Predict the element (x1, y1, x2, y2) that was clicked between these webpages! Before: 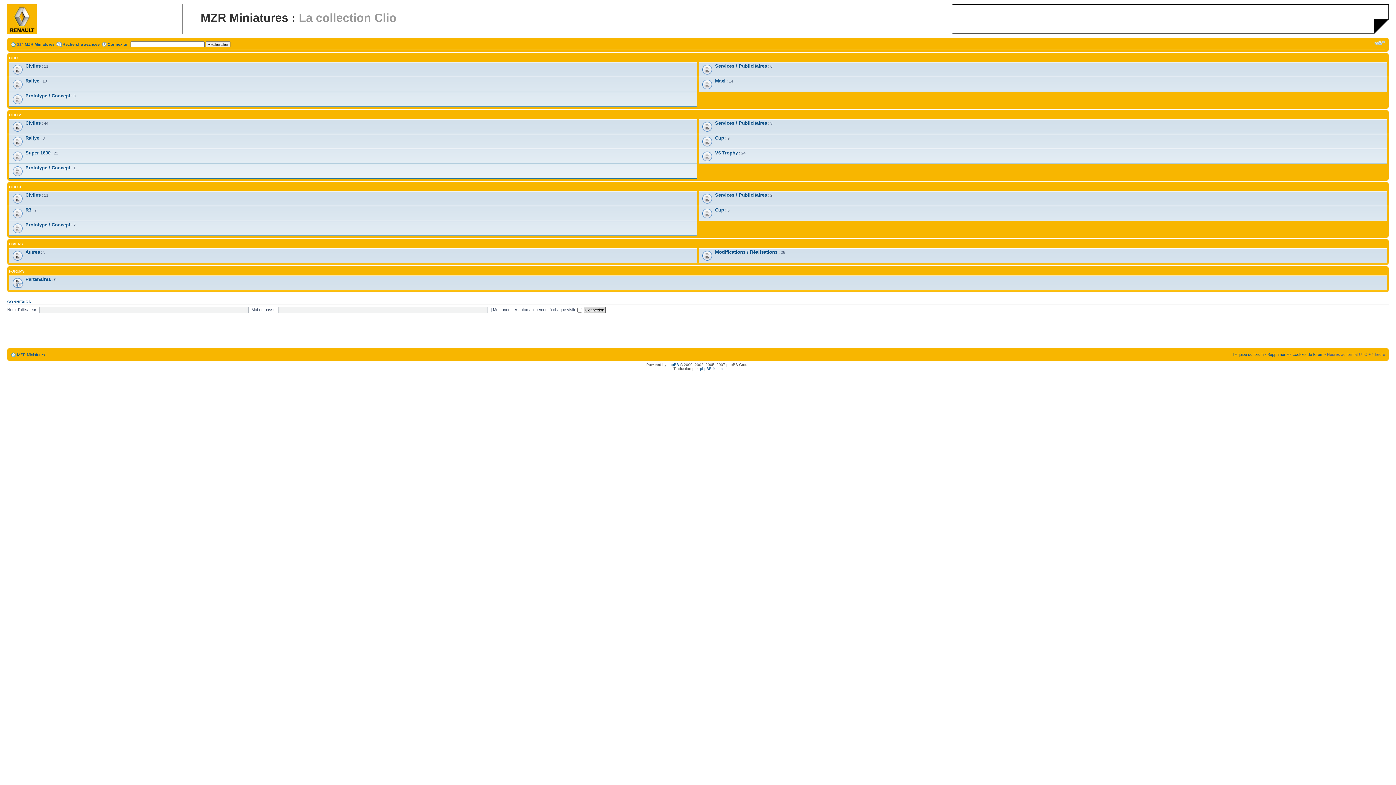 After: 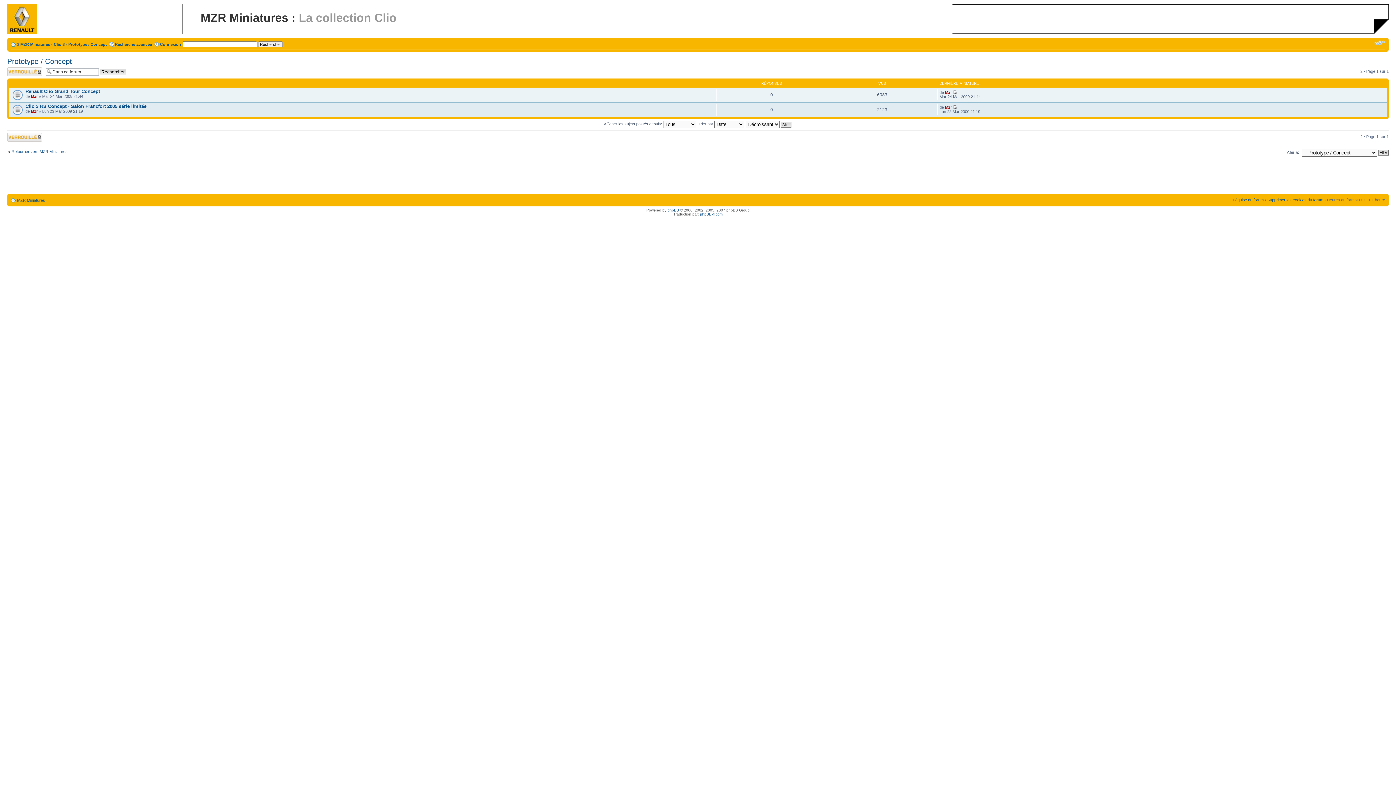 Action: label: Prototype / Concept bbox: (25, 222, 70, 227)